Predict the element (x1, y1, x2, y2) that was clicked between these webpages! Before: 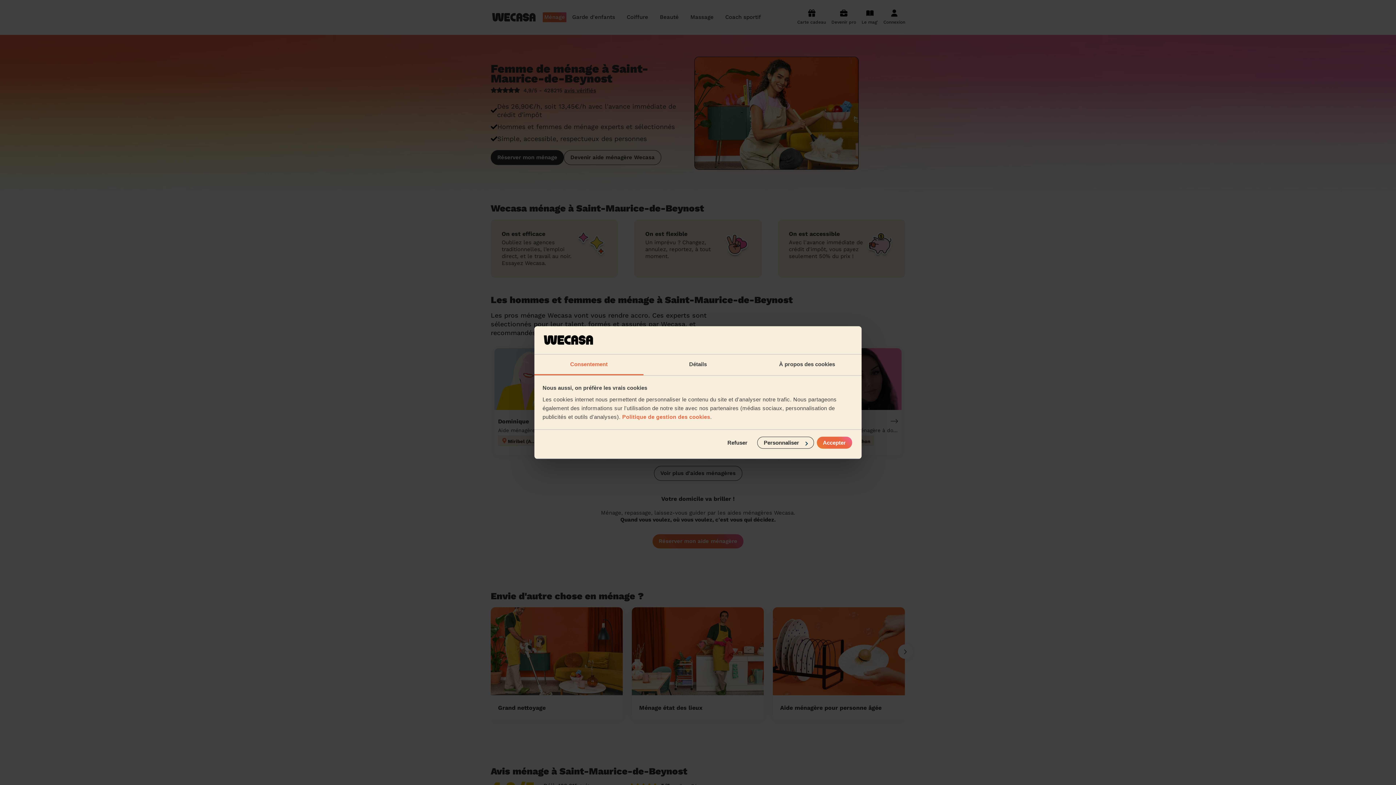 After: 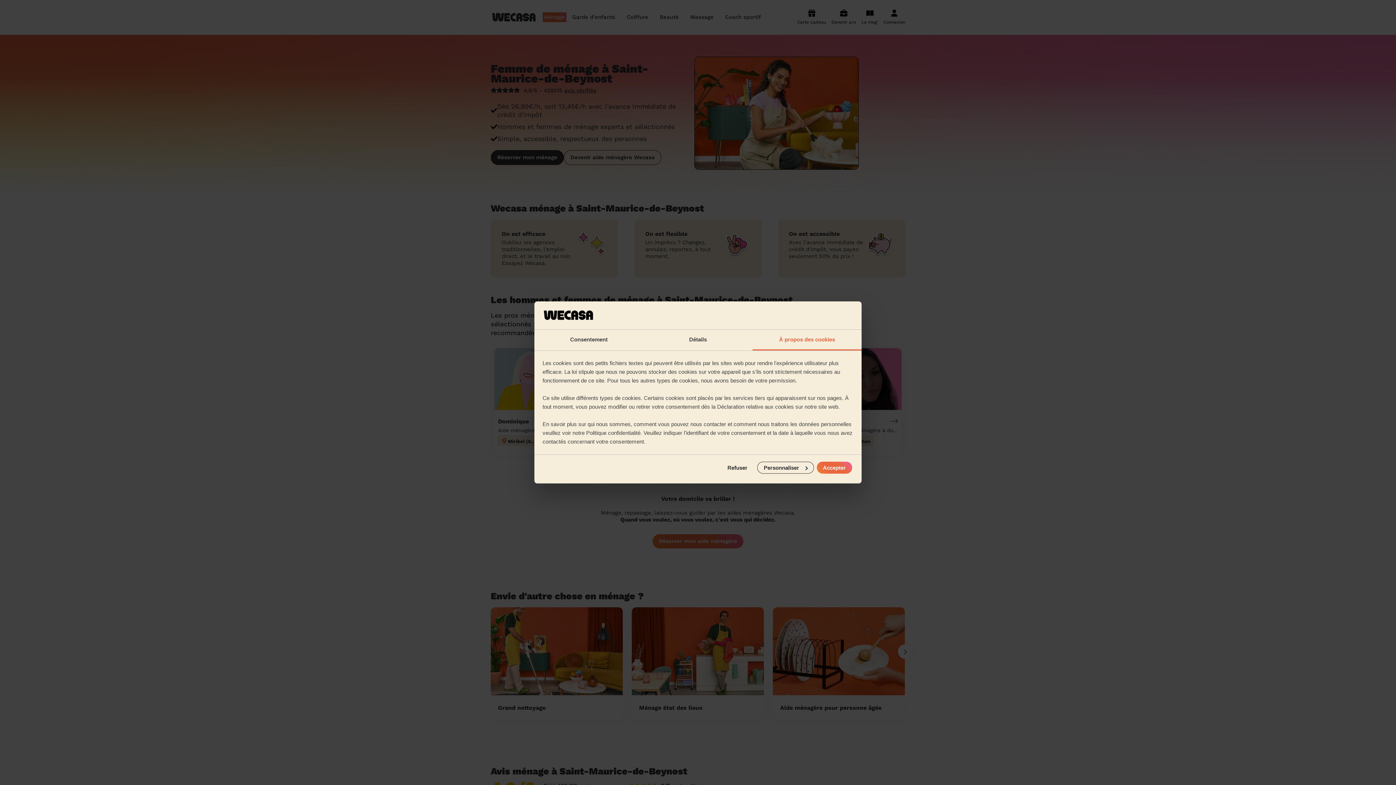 Action: bbox: (752, 354, 861, 375) label: À propos des cookies